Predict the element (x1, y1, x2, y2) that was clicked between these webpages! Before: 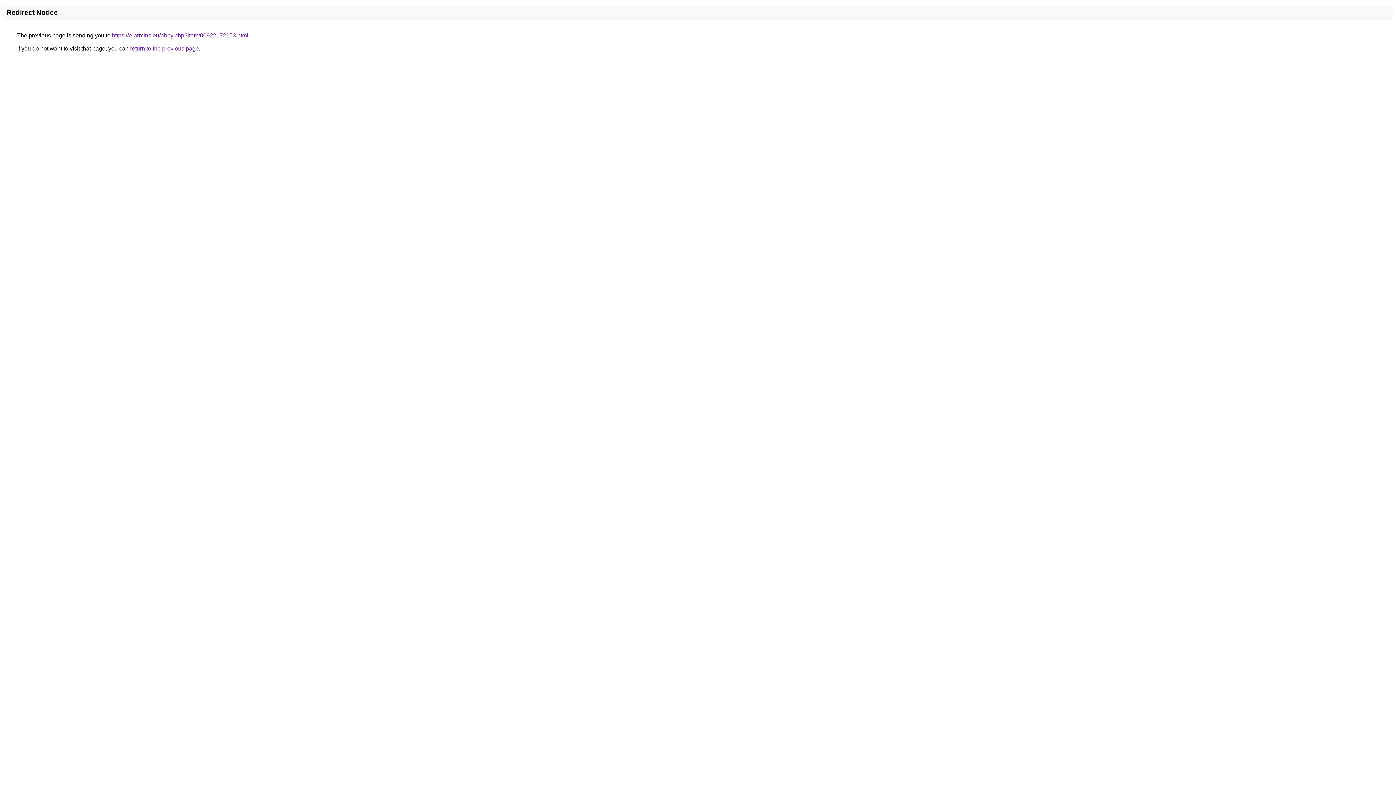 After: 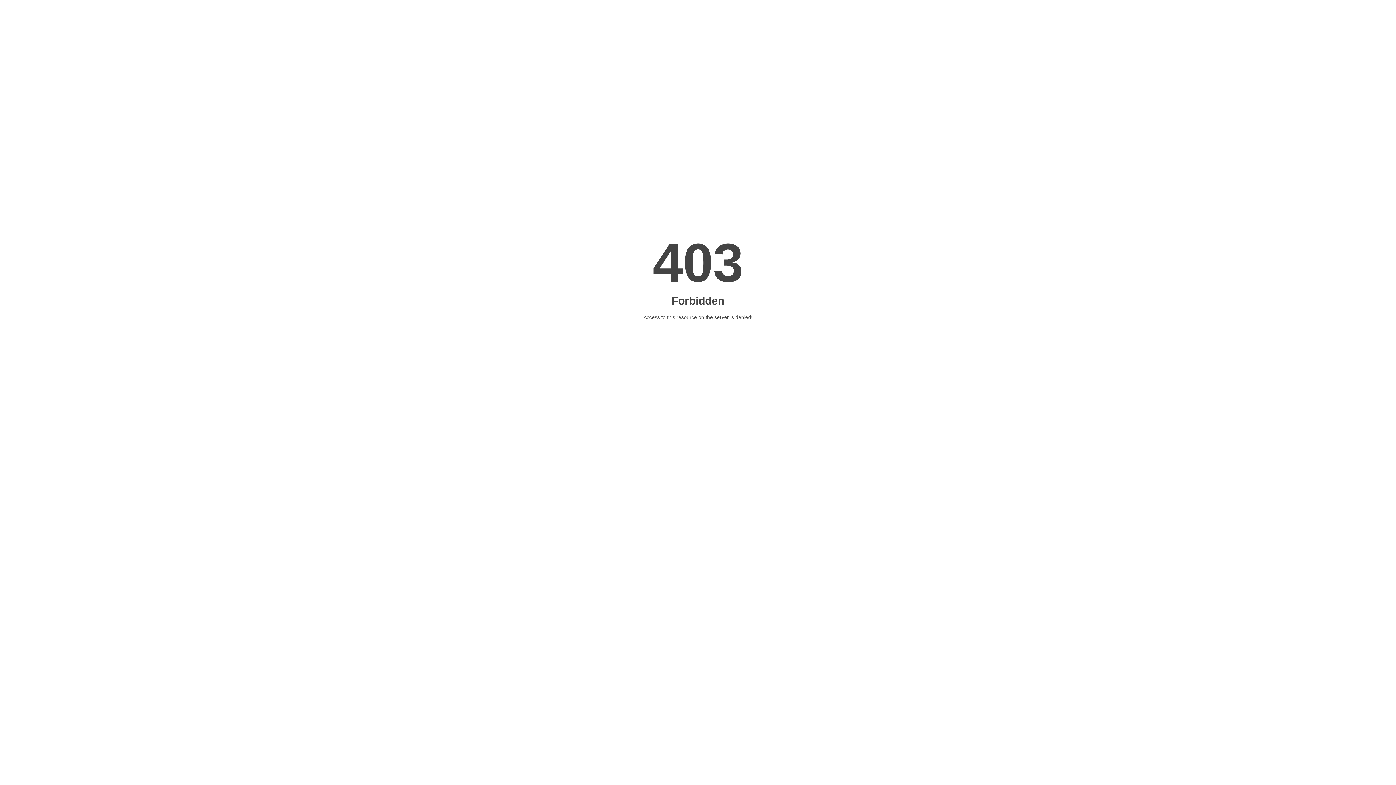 Action: label: https://e-armins.eu/abby.php?item/00922172153.html bbox: (112, 32, 248, 38)